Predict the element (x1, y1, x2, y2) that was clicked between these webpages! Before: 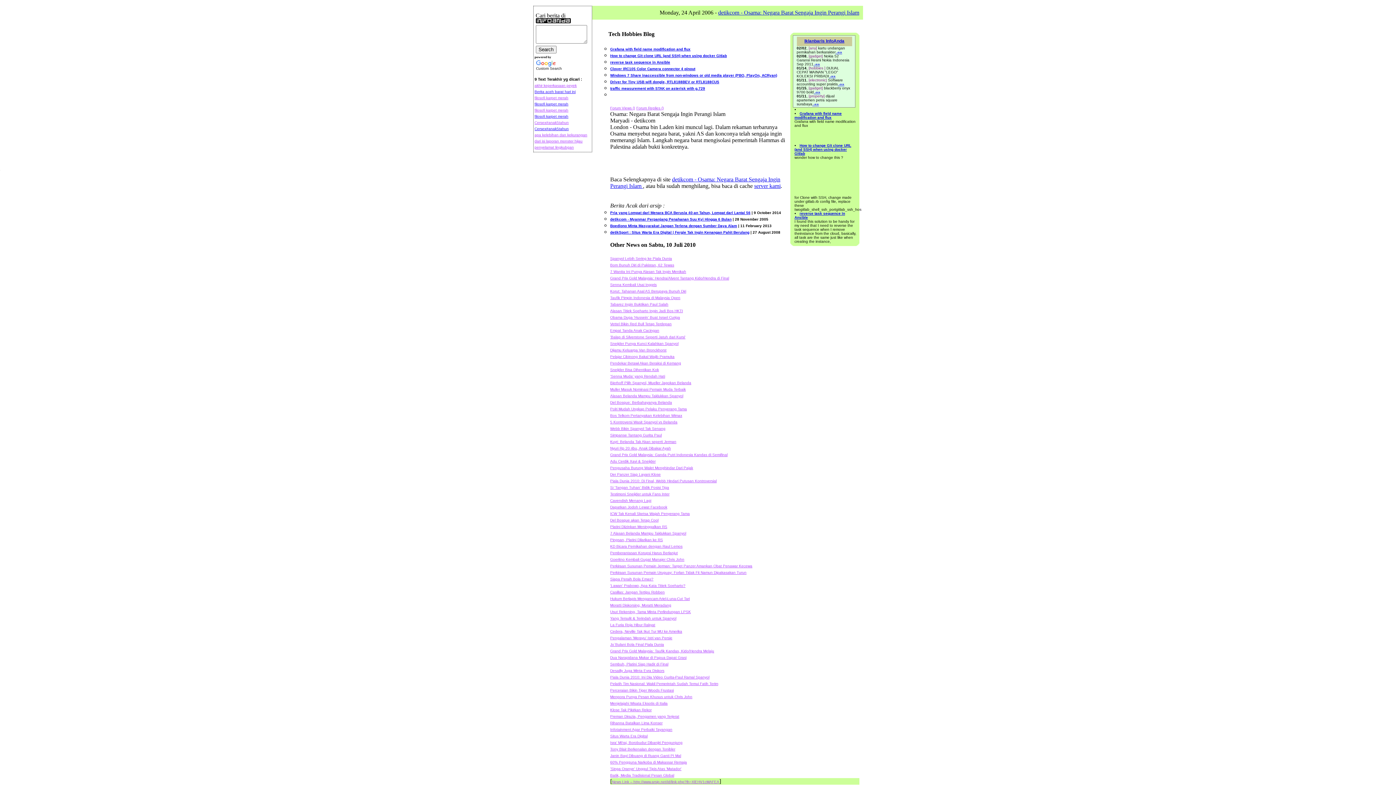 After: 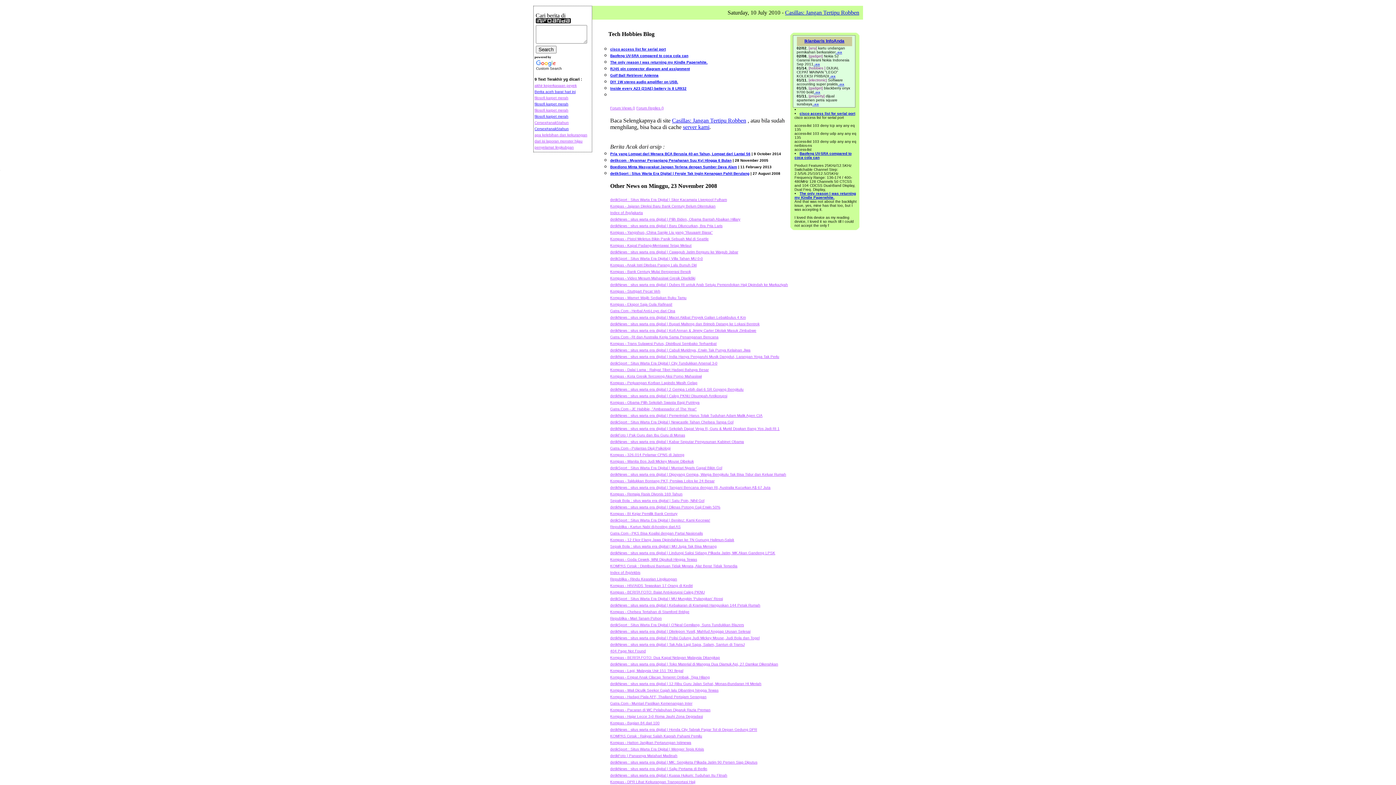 Action: label: Casillas: Jangan Tertipu Robben bbox: (610, 590, 664, 594)